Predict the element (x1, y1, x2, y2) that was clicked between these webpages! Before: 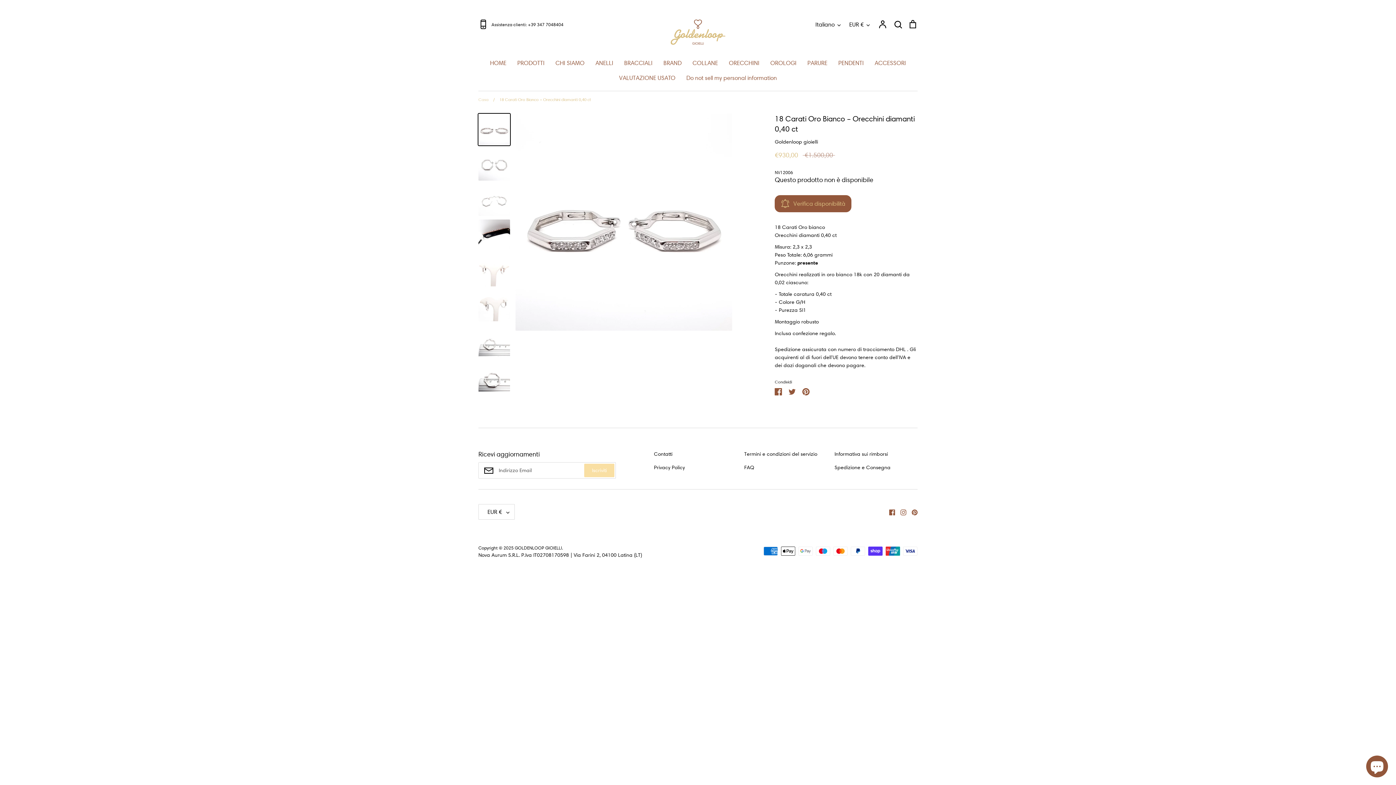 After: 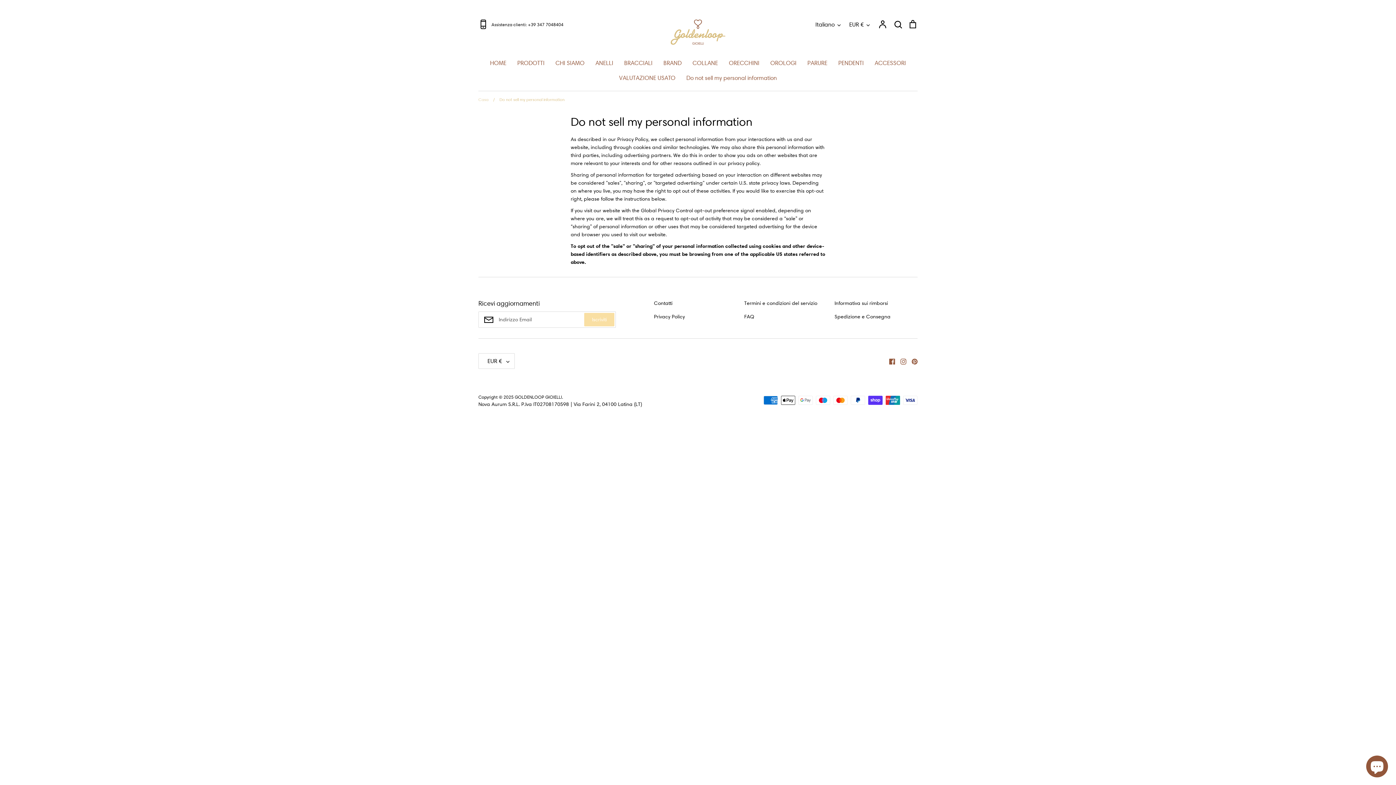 Action: label: Do not sell my personal information bbox: (686, 74, 777, 81)